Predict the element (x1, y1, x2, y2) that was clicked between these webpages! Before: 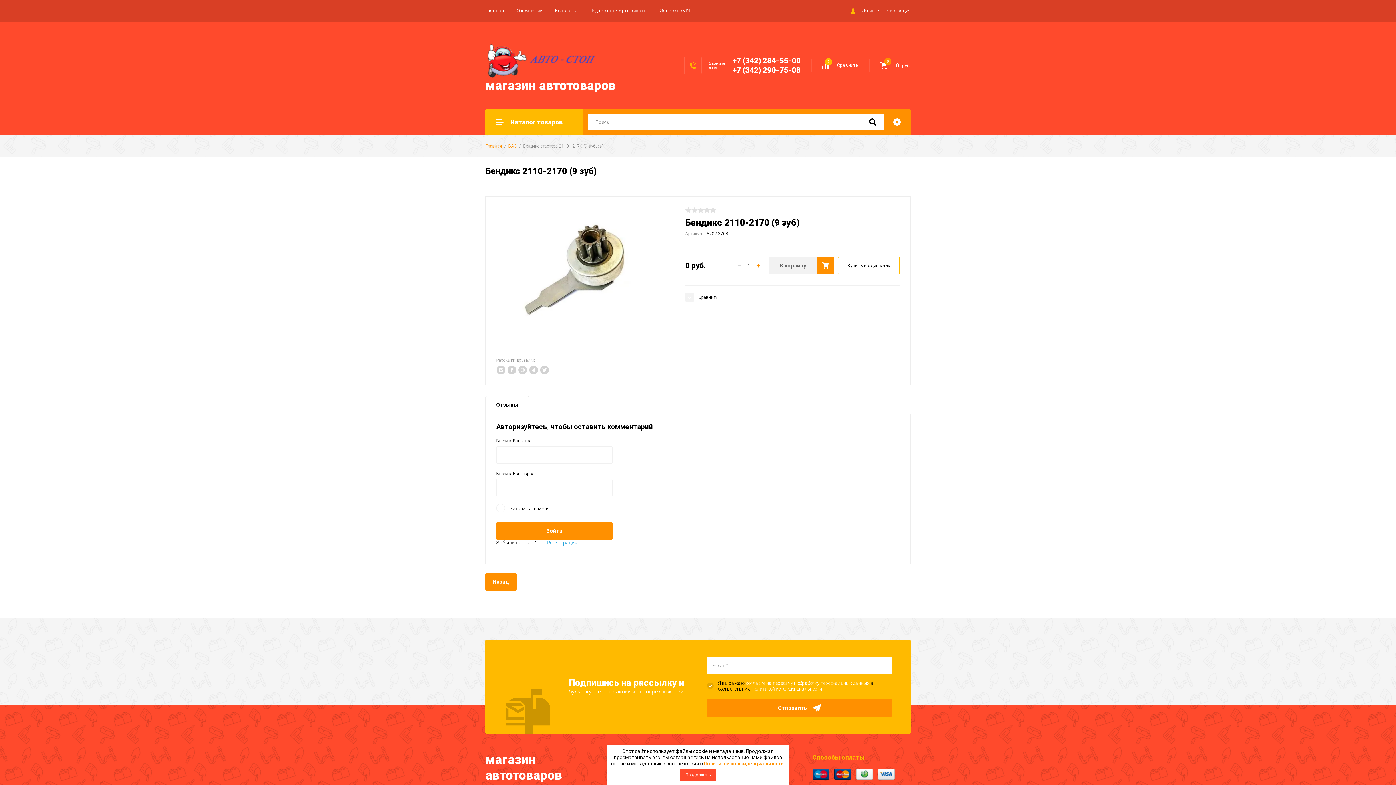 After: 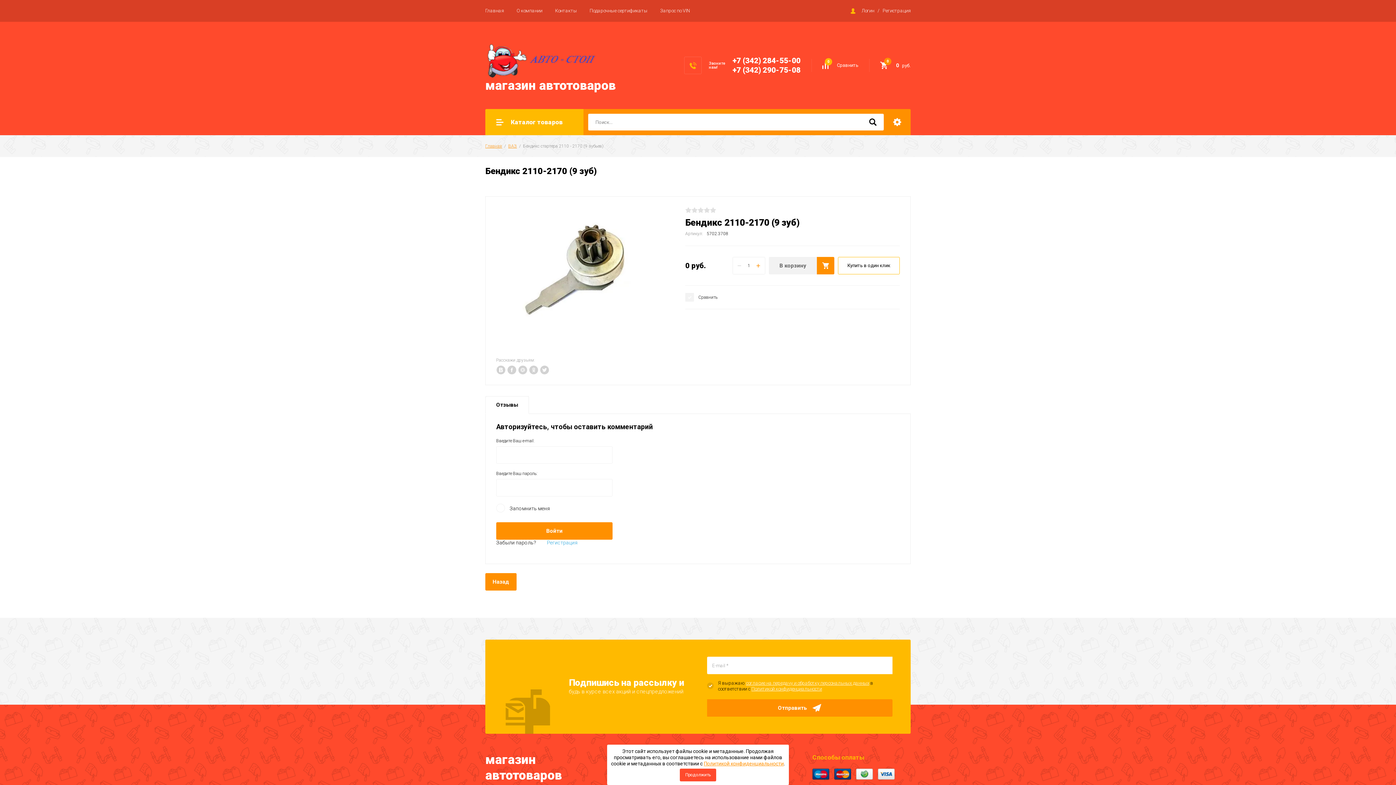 Action: label: +7 (342) 284-55-00 bbox: (732, 56, 800, 65)